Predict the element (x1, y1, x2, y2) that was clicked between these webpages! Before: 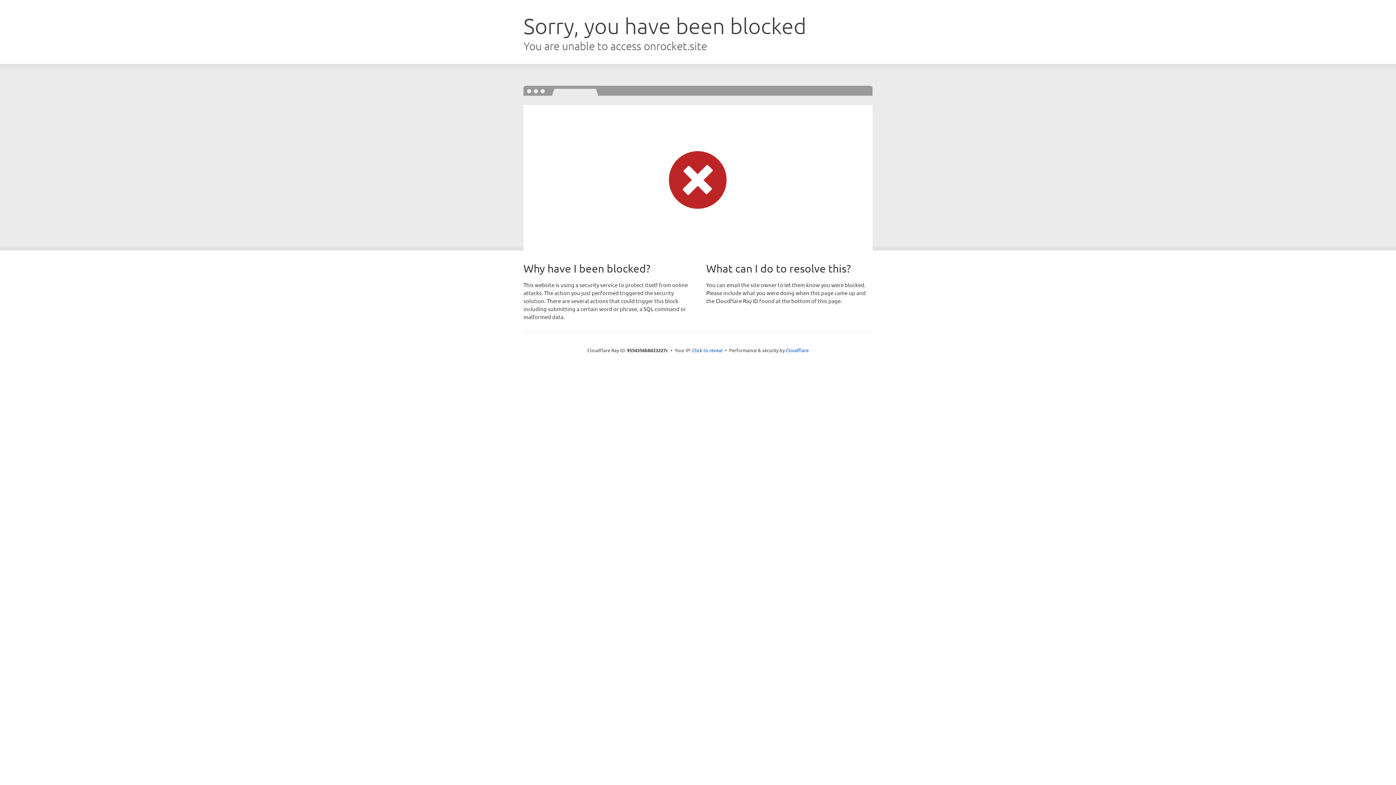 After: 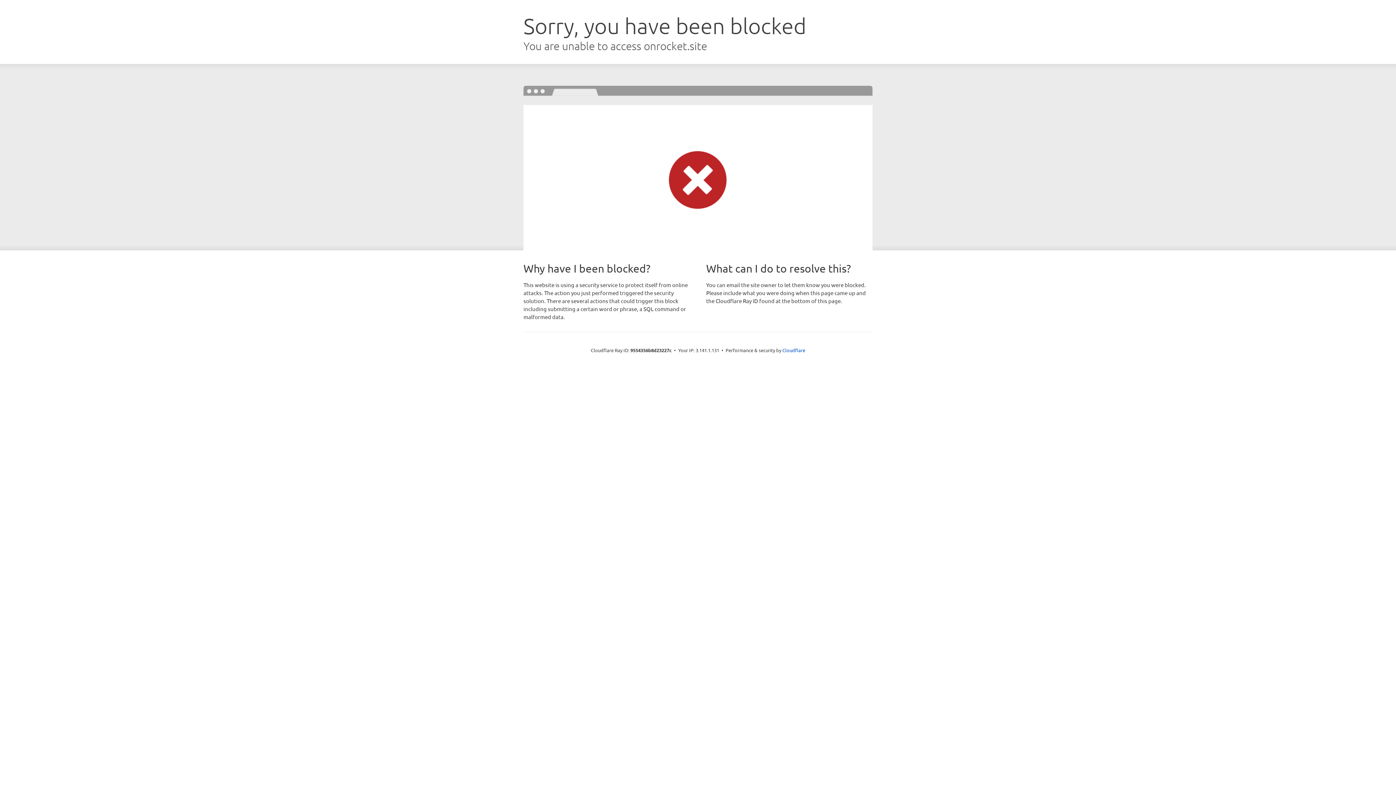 Action: label: Click to reveal bbox: (692, 346, 722, 353)